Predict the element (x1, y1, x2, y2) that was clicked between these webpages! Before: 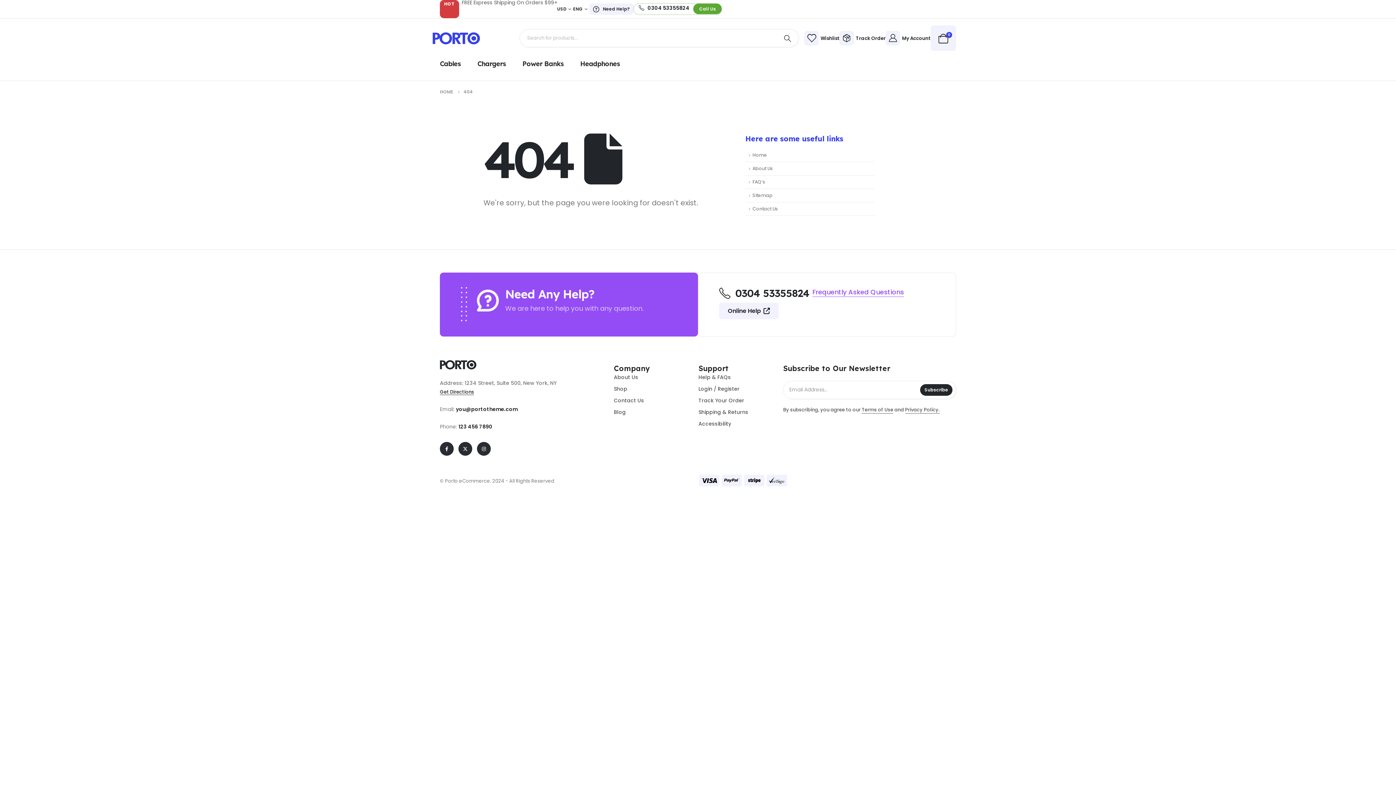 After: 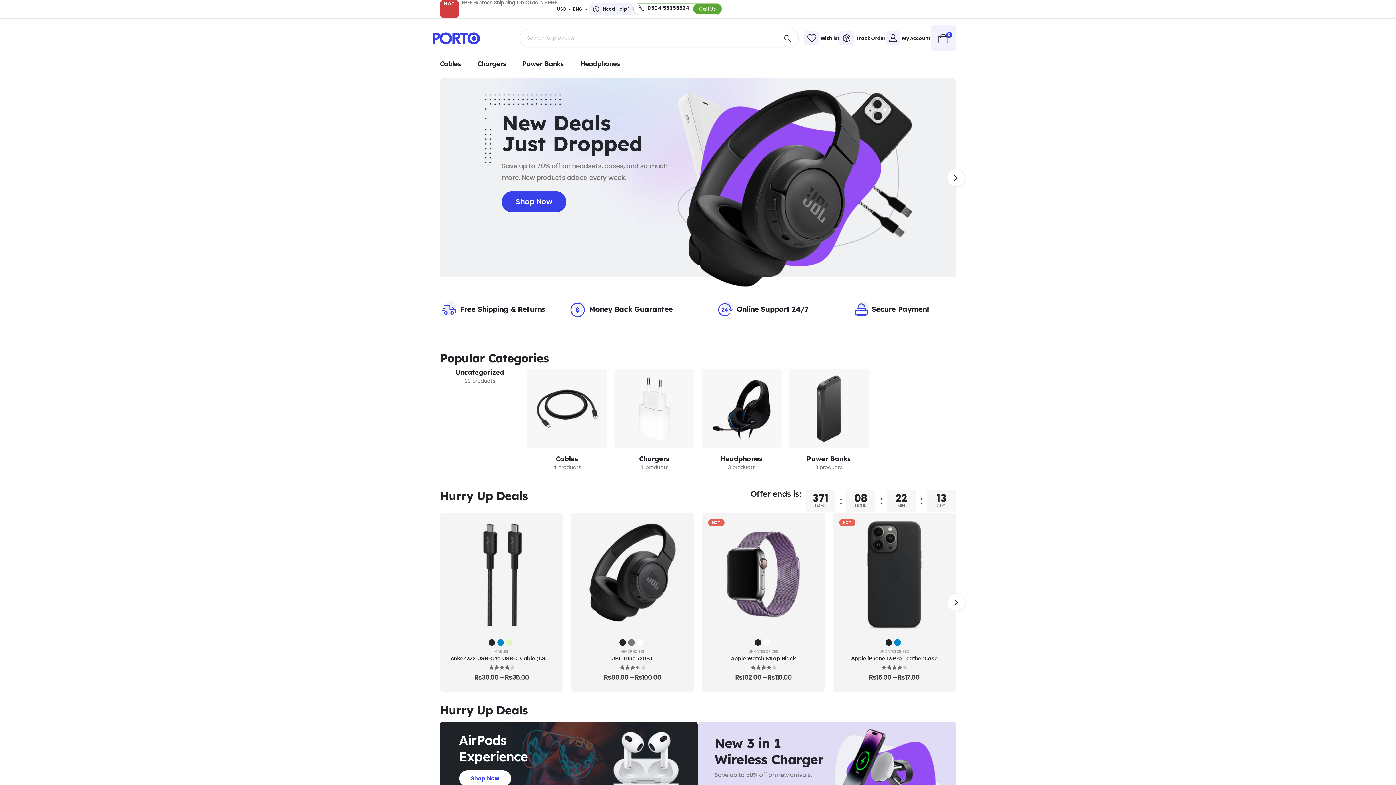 Action: bbox: (432, 32, 480, 44)